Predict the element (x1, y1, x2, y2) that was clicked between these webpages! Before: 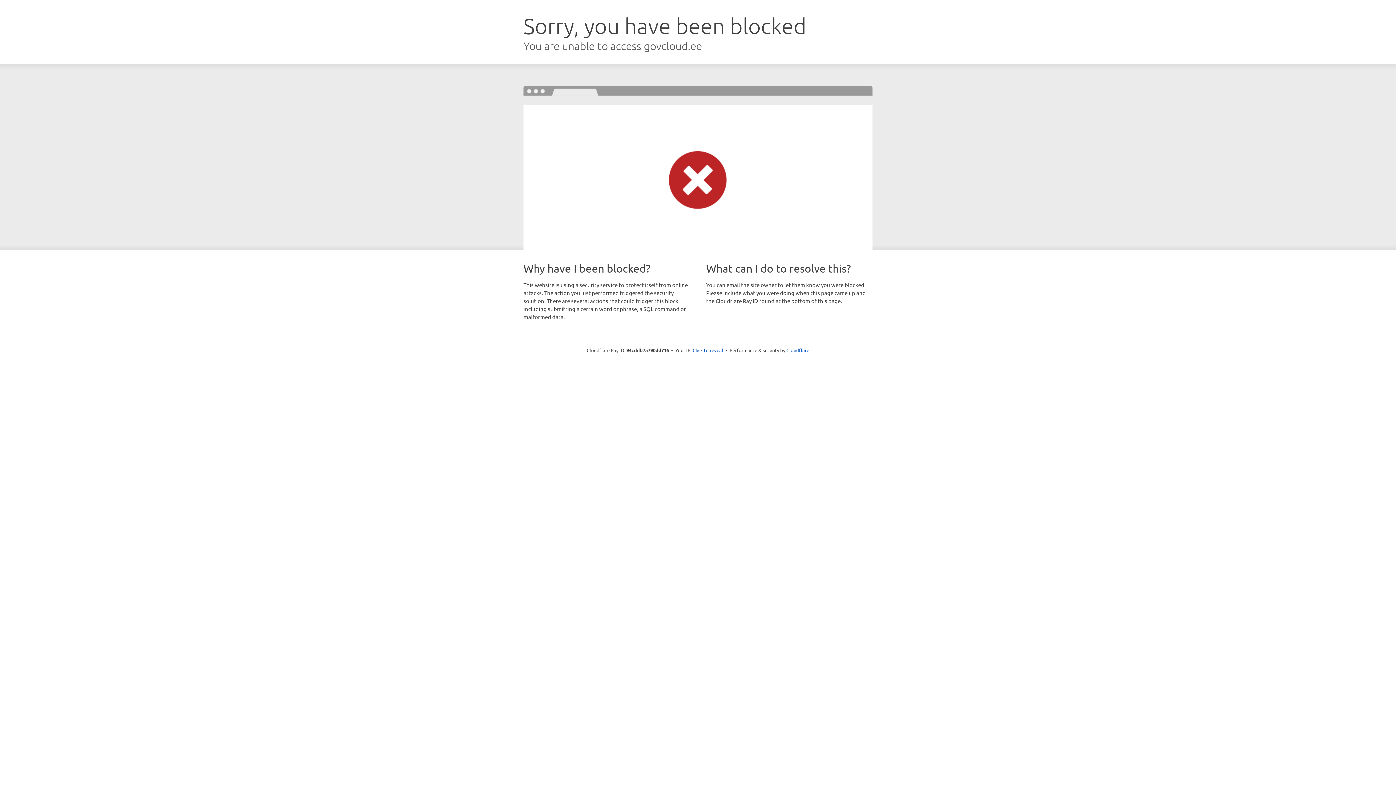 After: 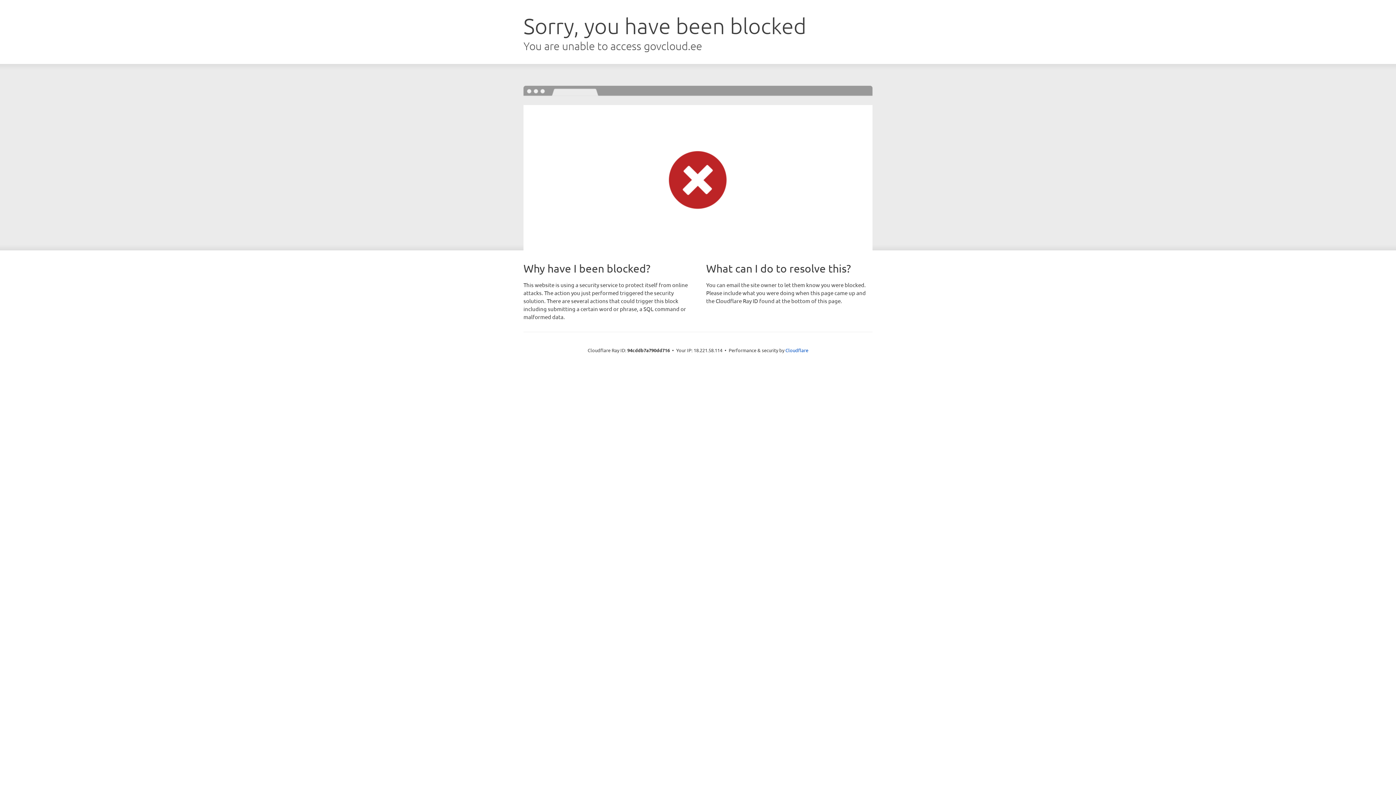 Action: label: Click to reveal bbox: (692, 346, 723, 353)